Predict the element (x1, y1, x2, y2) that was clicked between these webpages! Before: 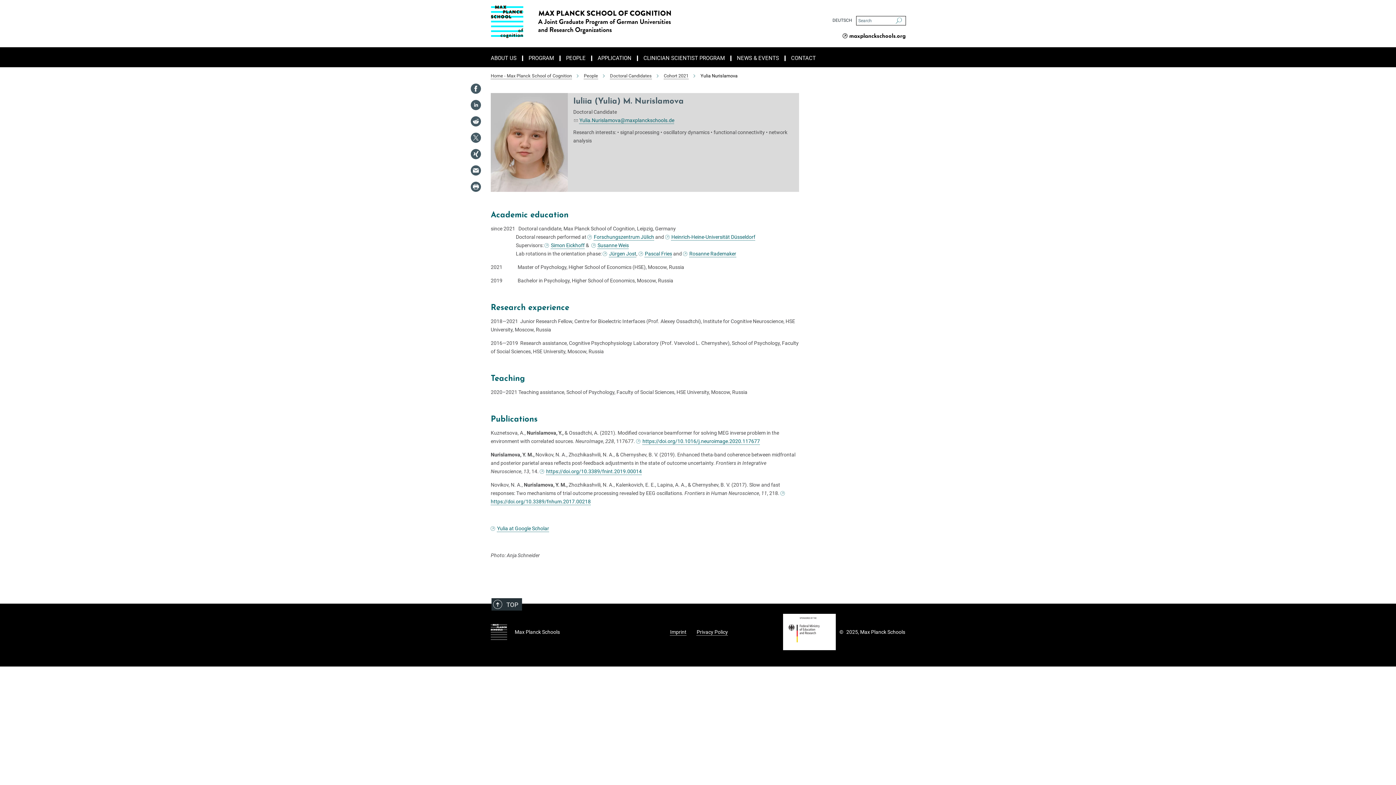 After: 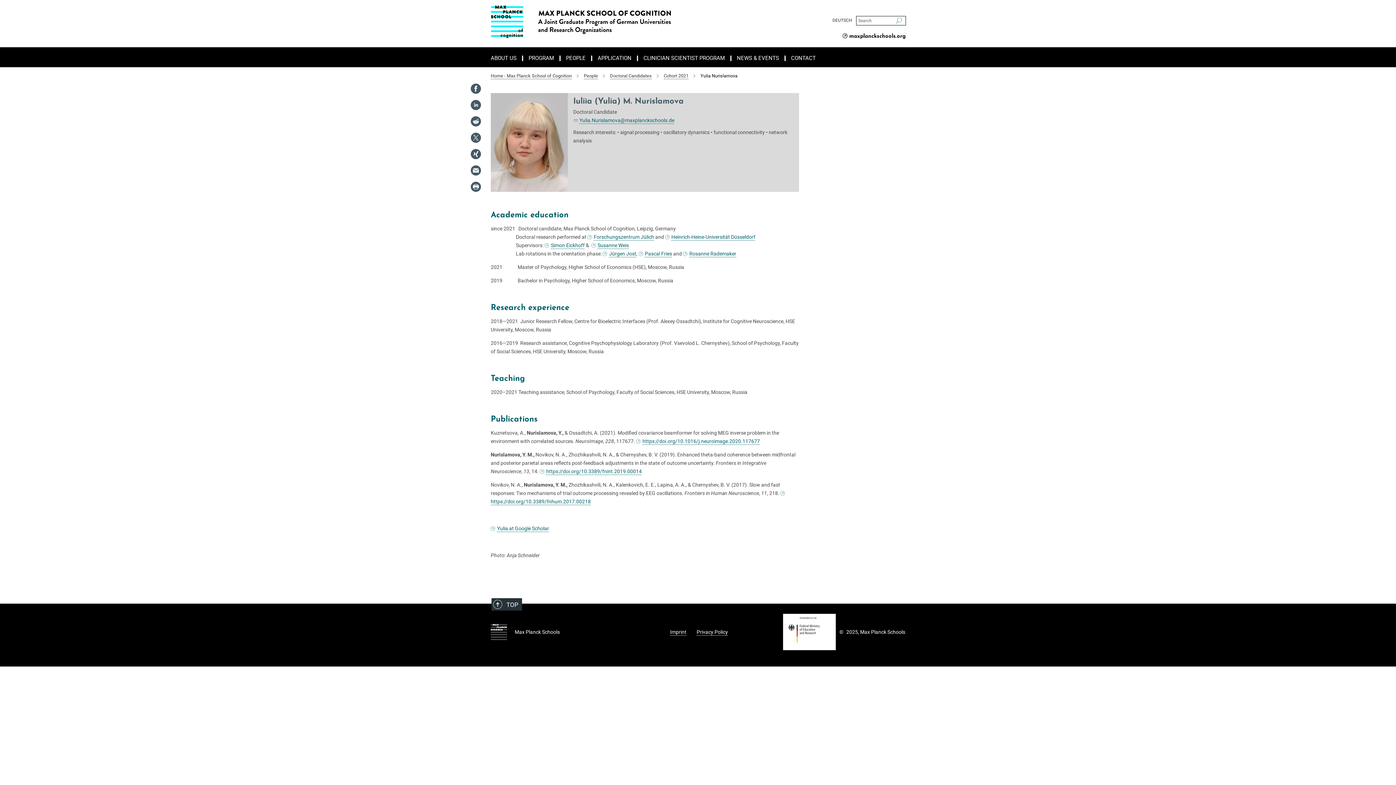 Action: bbox: (470, 165, 481, 176)